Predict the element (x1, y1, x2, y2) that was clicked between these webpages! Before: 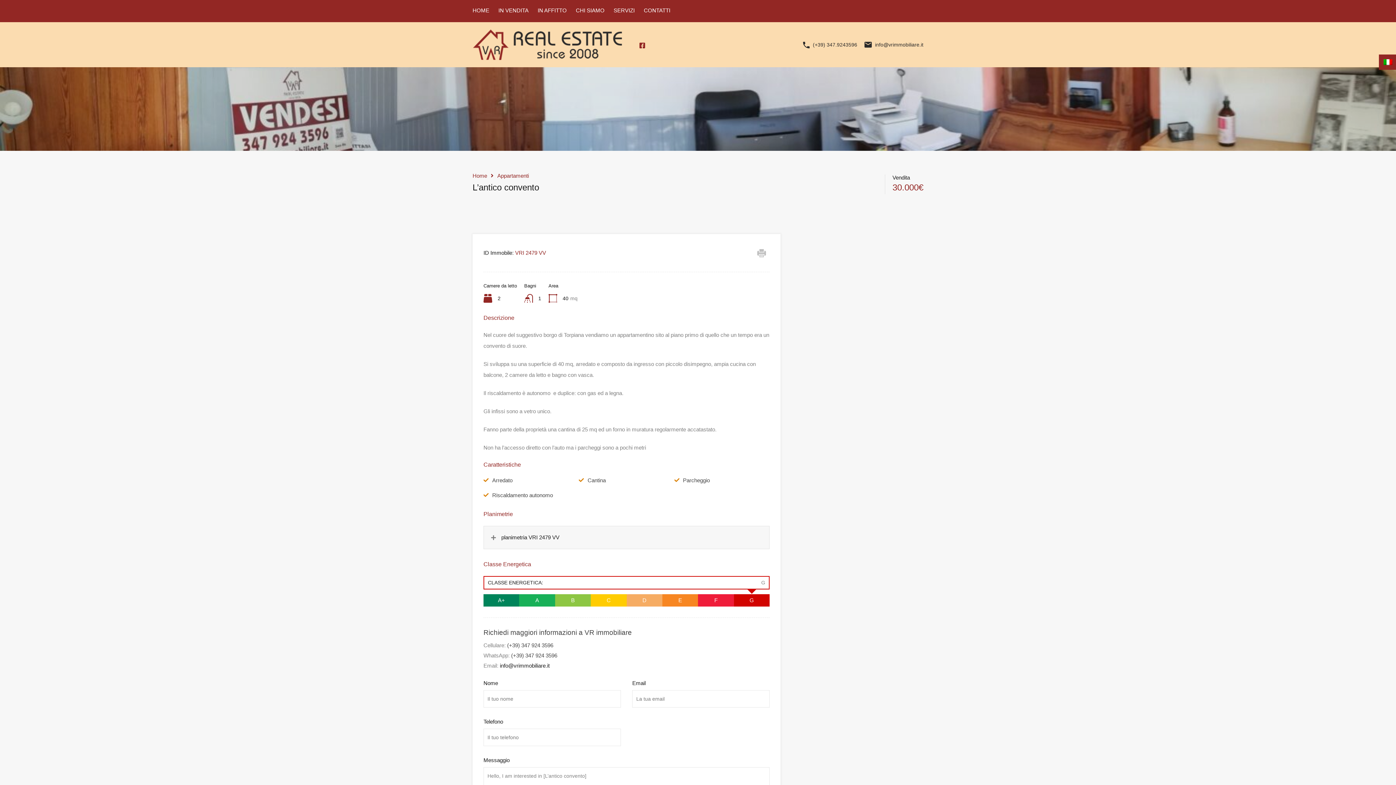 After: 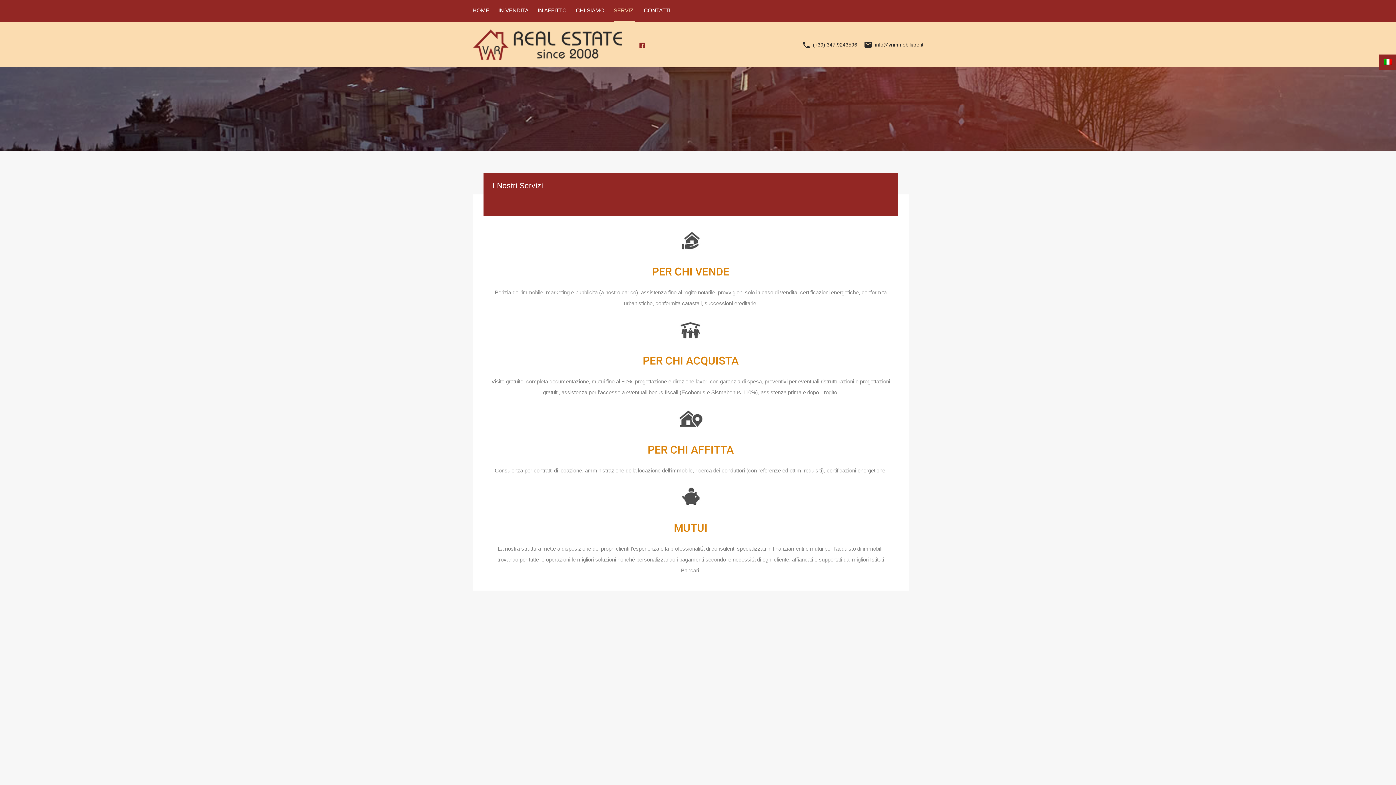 Action: label: SERVIZI bbox: (613, 0, 634, 21)